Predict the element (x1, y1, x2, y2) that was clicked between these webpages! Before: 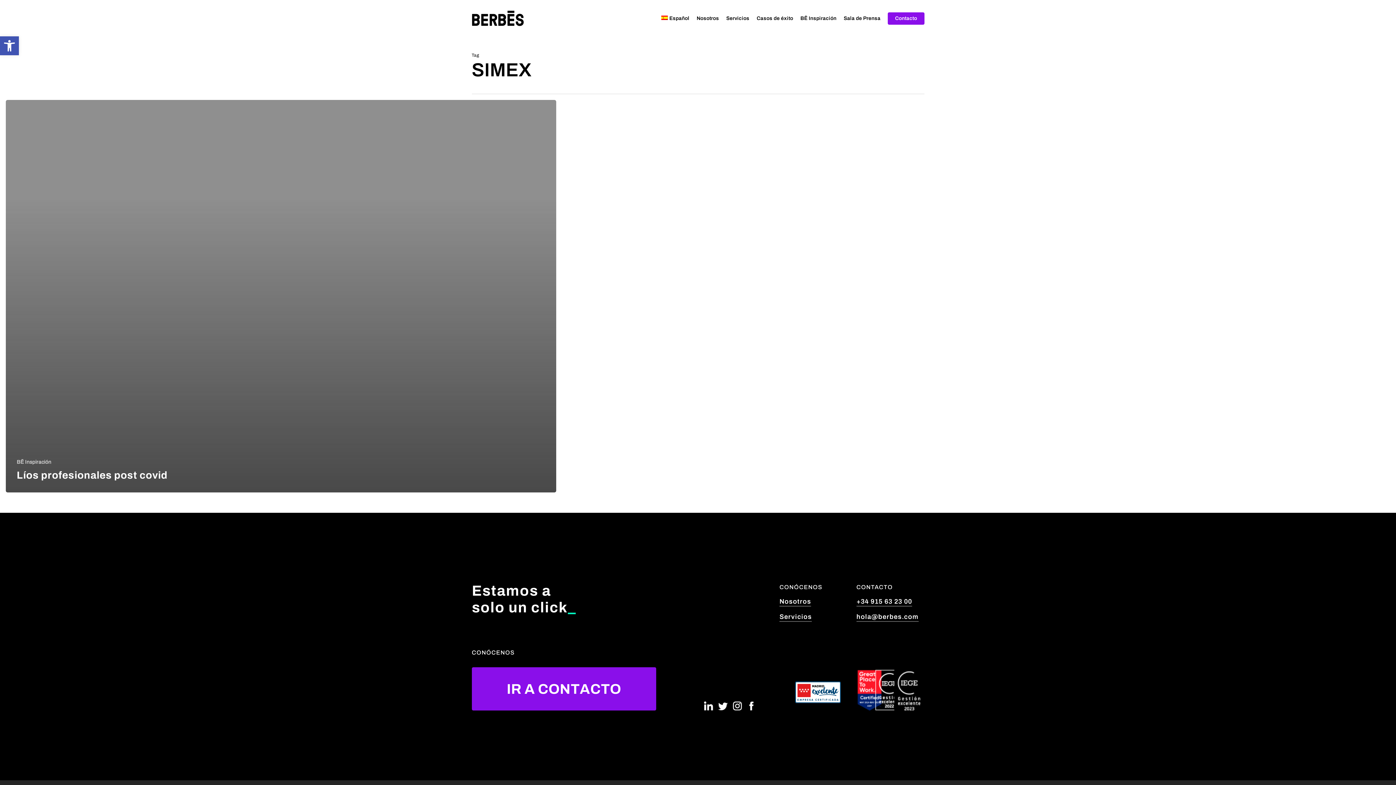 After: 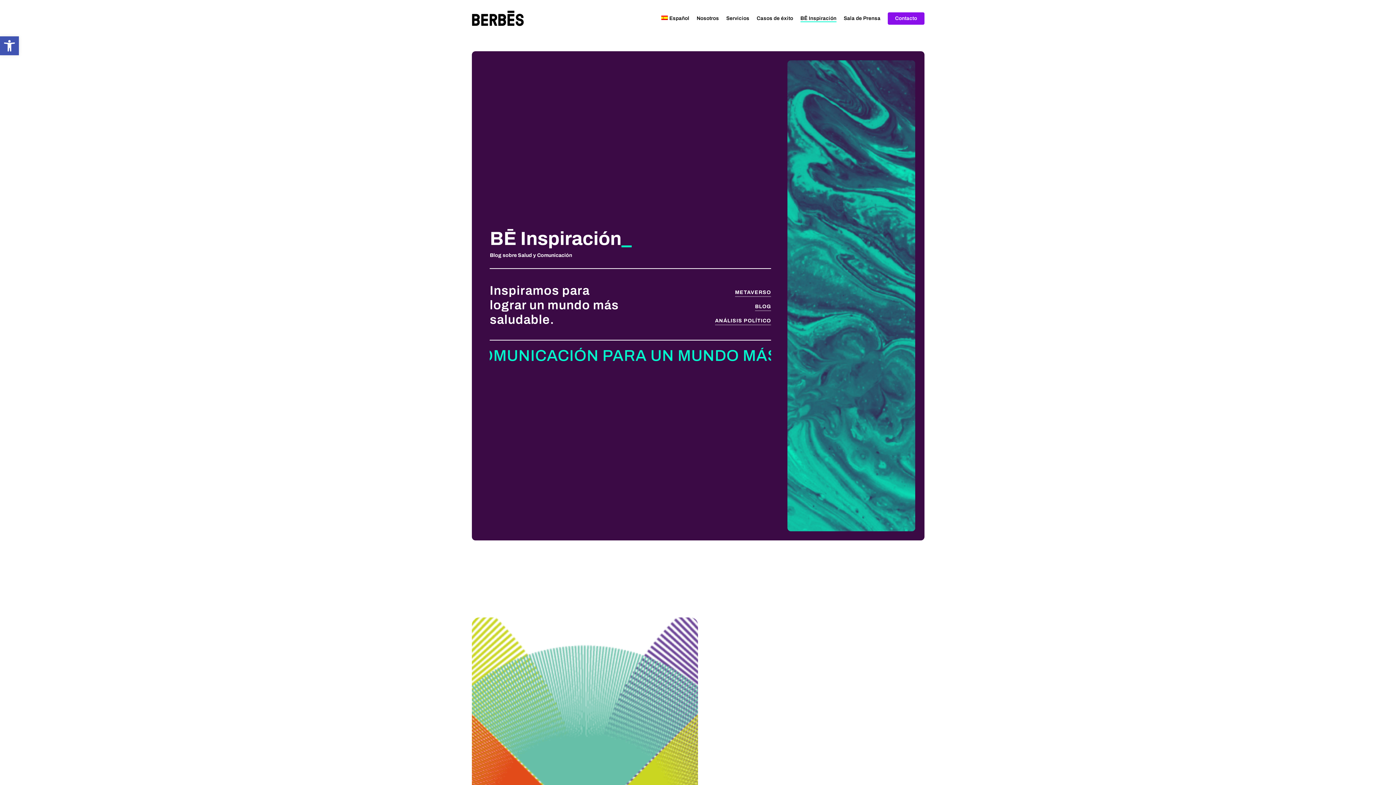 Action: label: BĒ Inspiración bbox: (800, 14, 836, 22)